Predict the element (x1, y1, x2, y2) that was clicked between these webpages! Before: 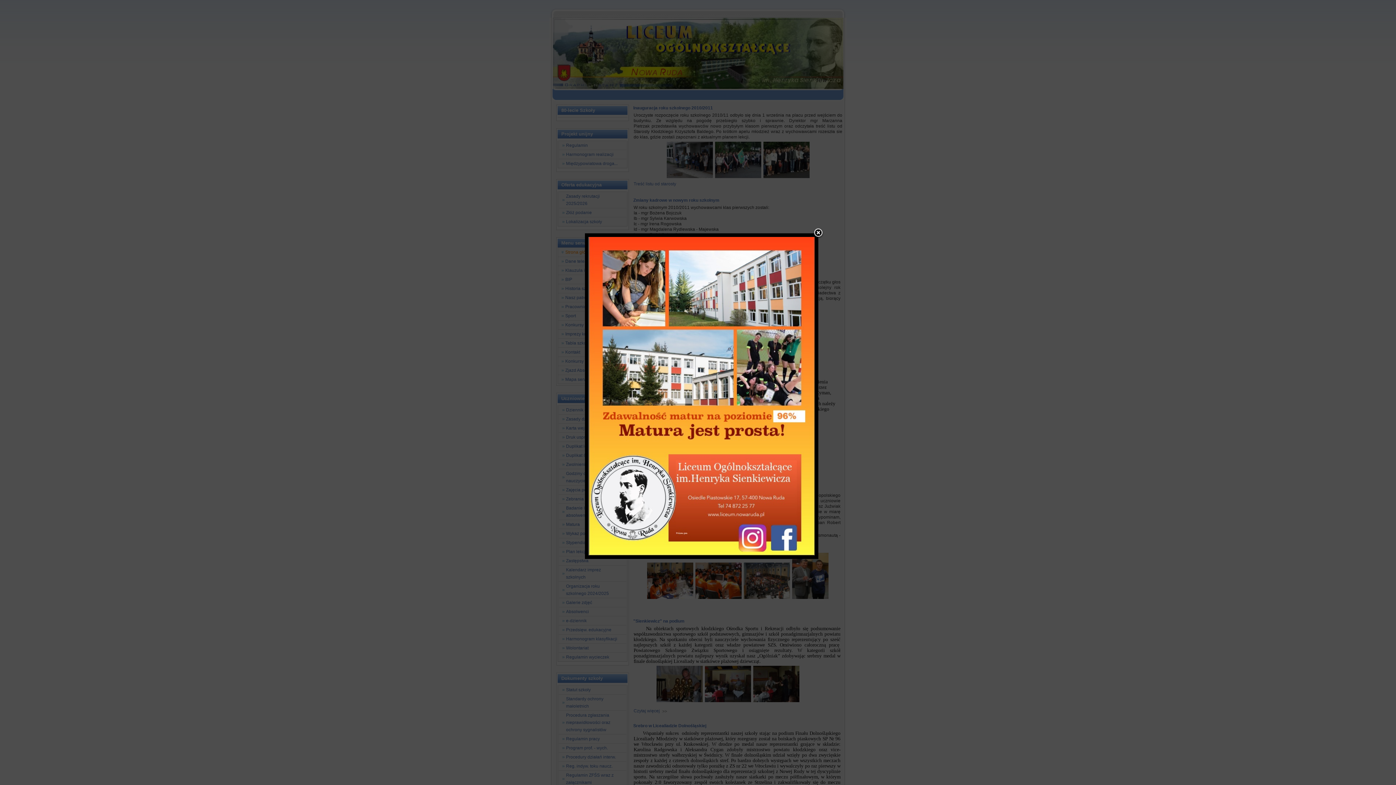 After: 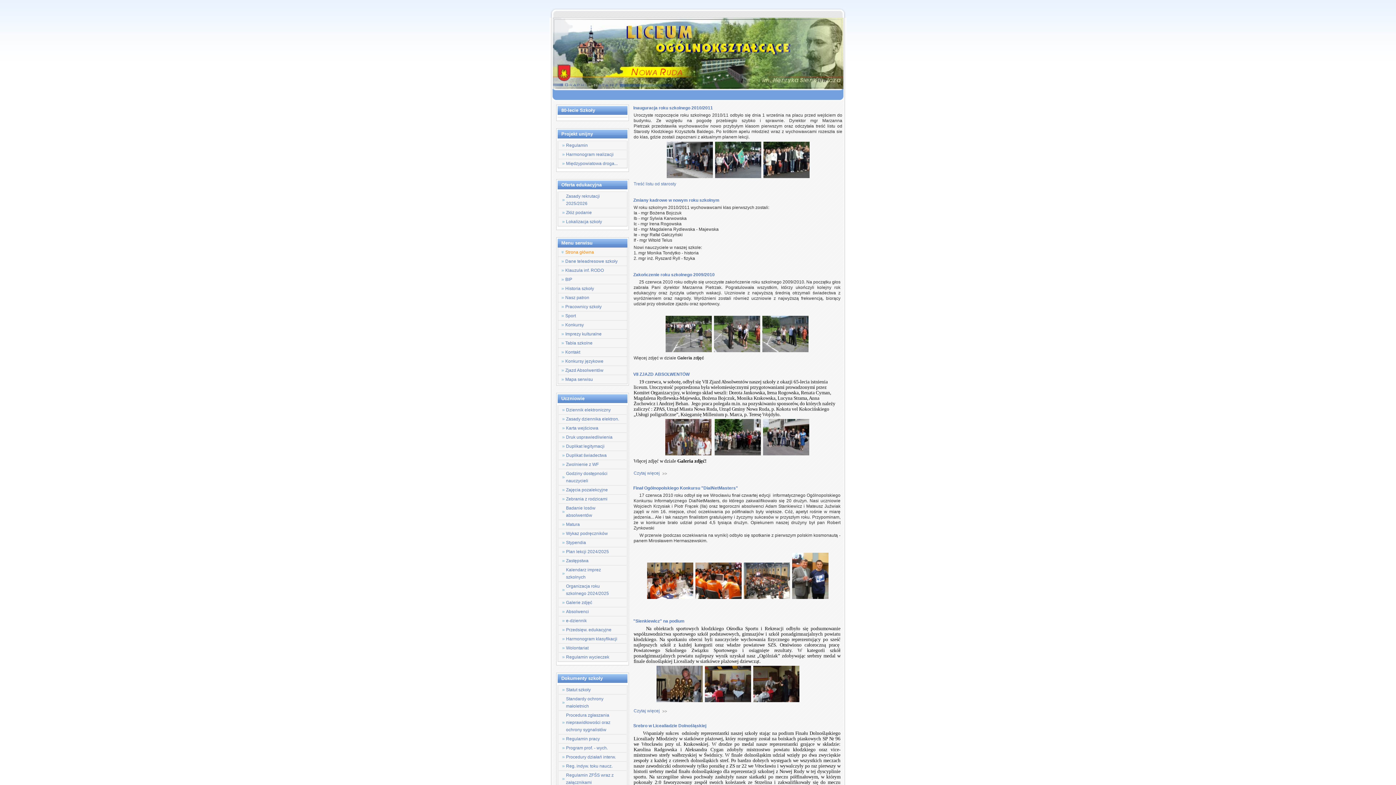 Action: bbox: (811, 230, 822, 241)